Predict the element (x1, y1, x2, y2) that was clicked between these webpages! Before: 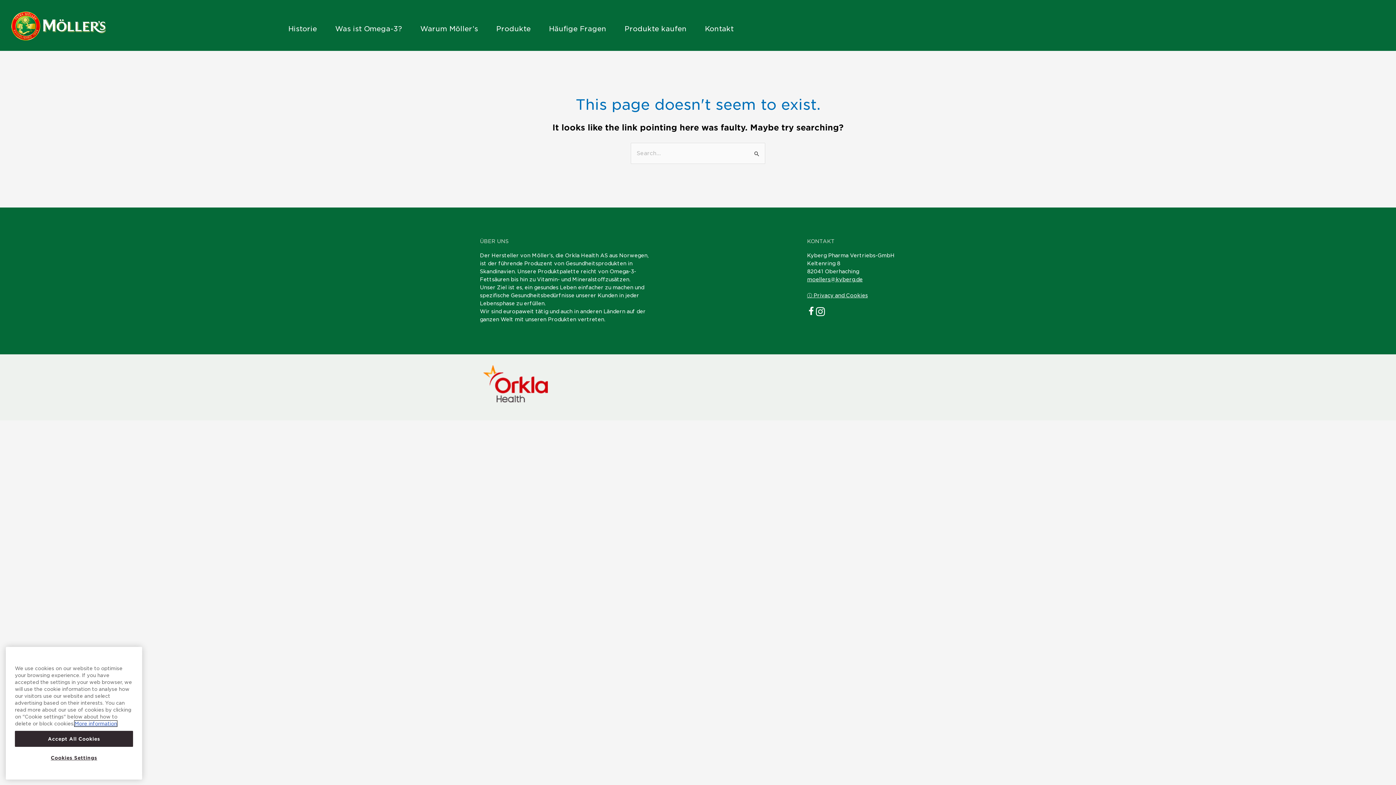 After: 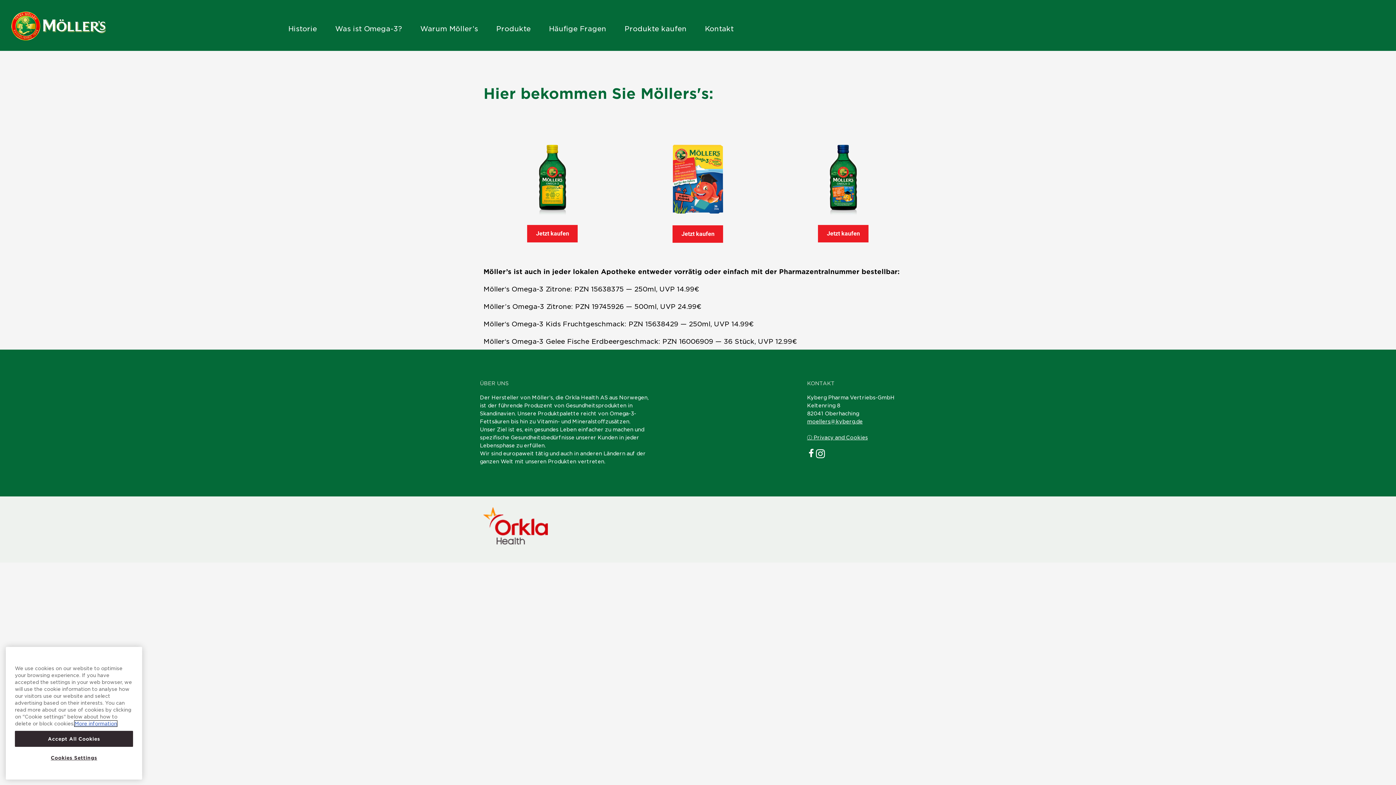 Action: bbox: (615, 25, 696, 32) label: Produkte kaufen